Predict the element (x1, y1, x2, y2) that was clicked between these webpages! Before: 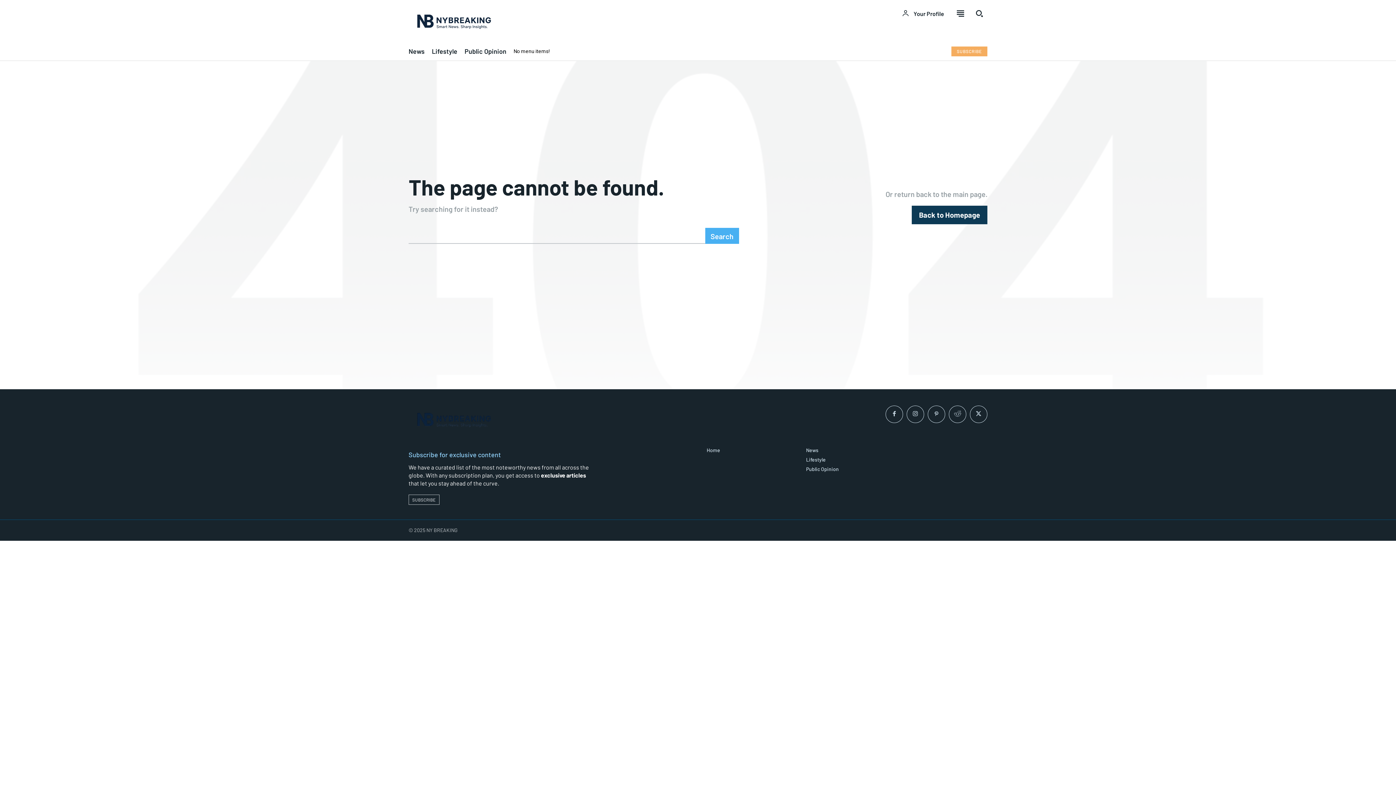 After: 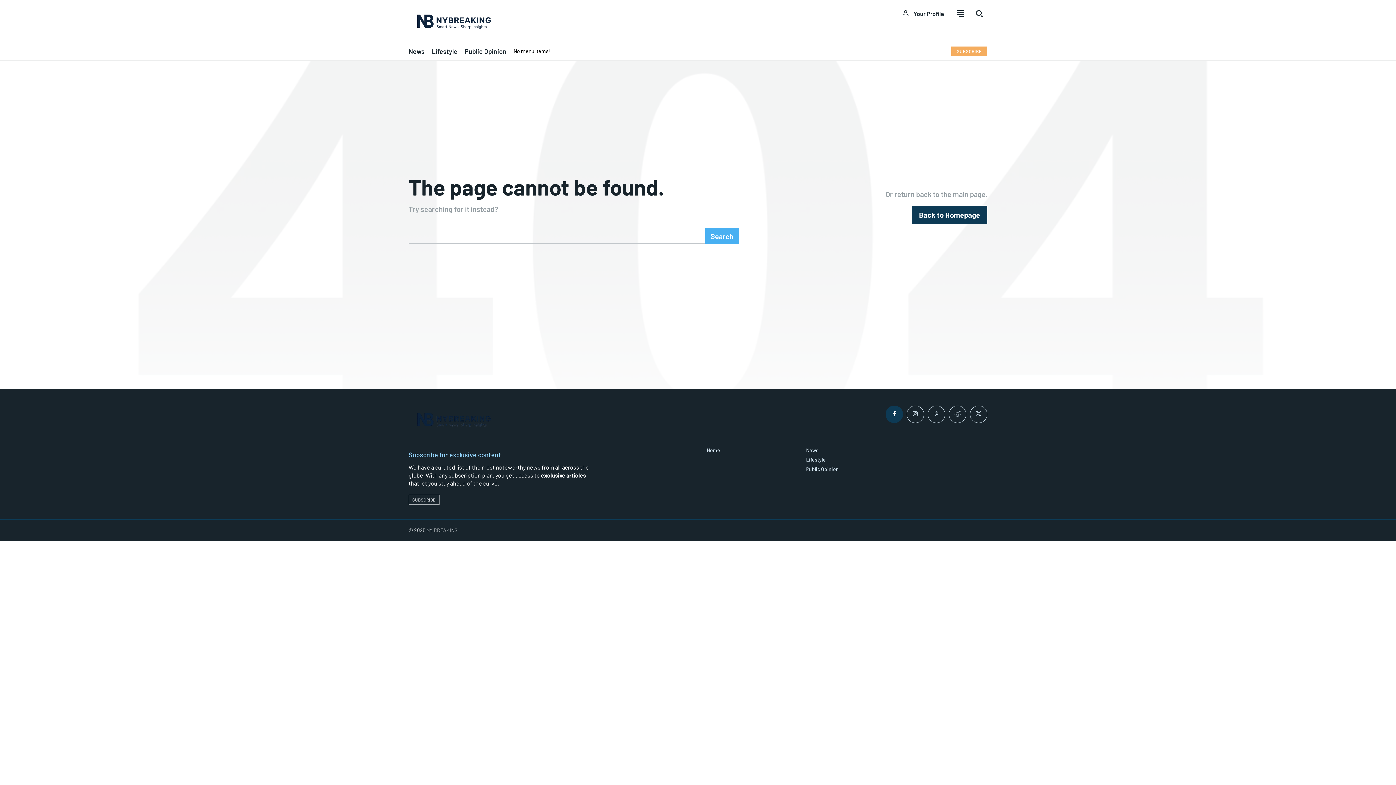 Action: bbox: (885, 405, 903, 423)